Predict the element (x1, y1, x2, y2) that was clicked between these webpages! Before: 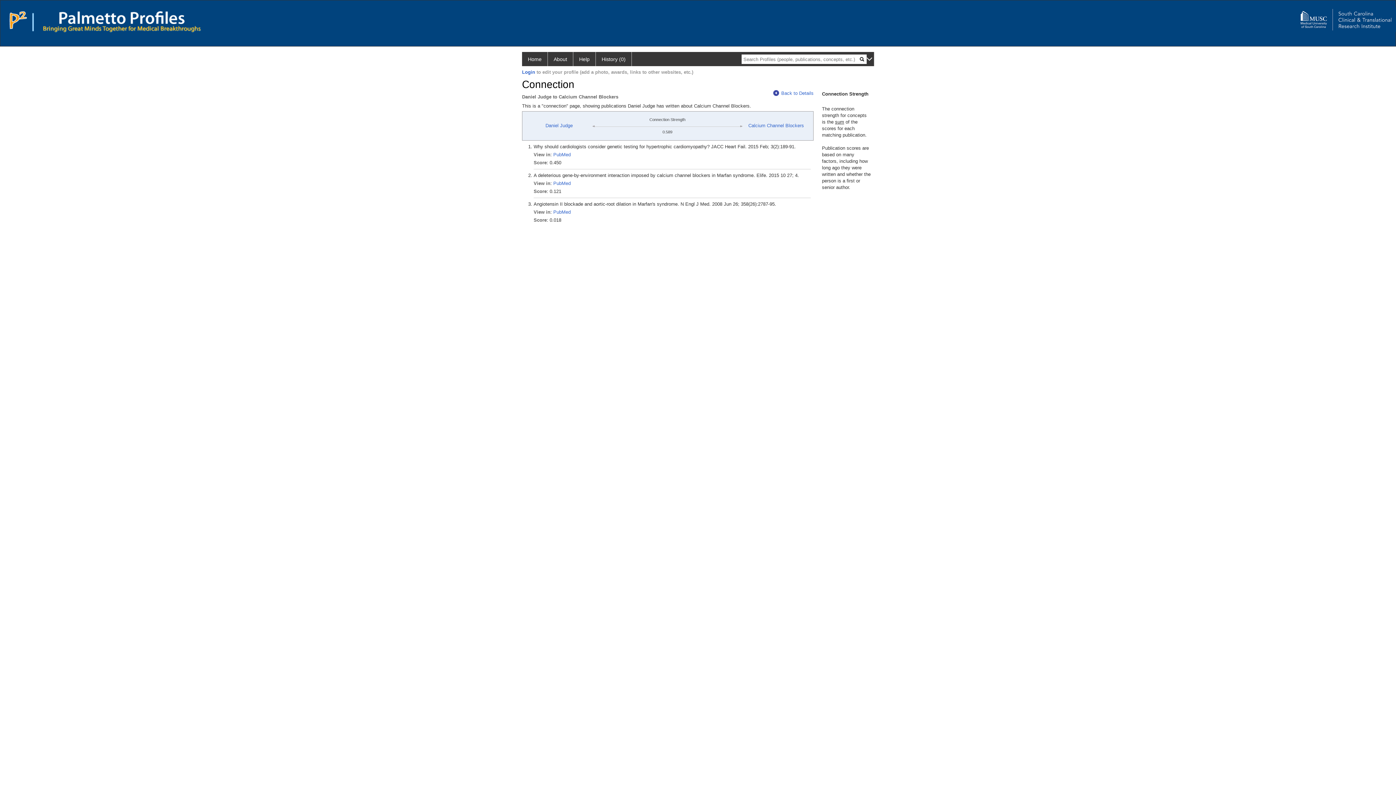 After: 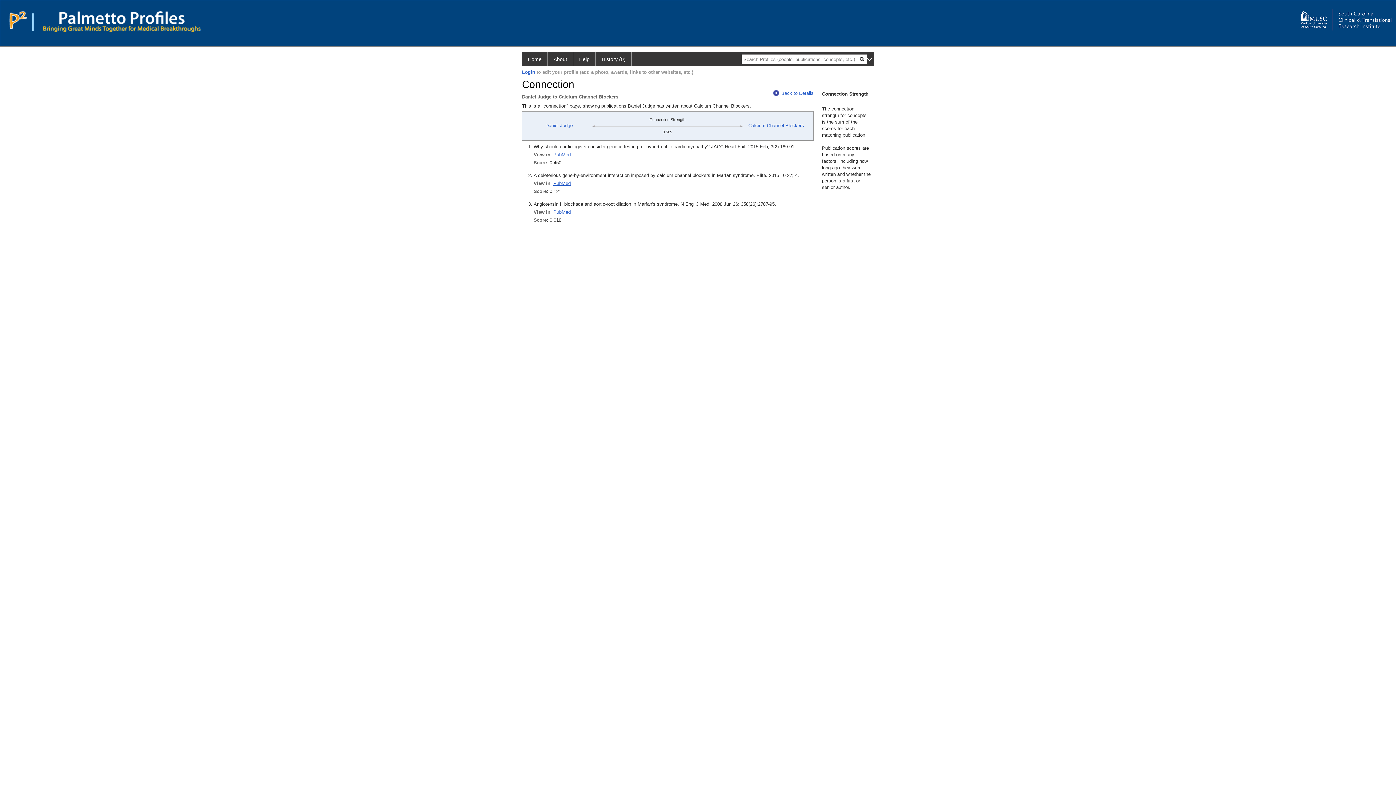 Action: bbox: (553, 180, 570, 186) label: PubMed